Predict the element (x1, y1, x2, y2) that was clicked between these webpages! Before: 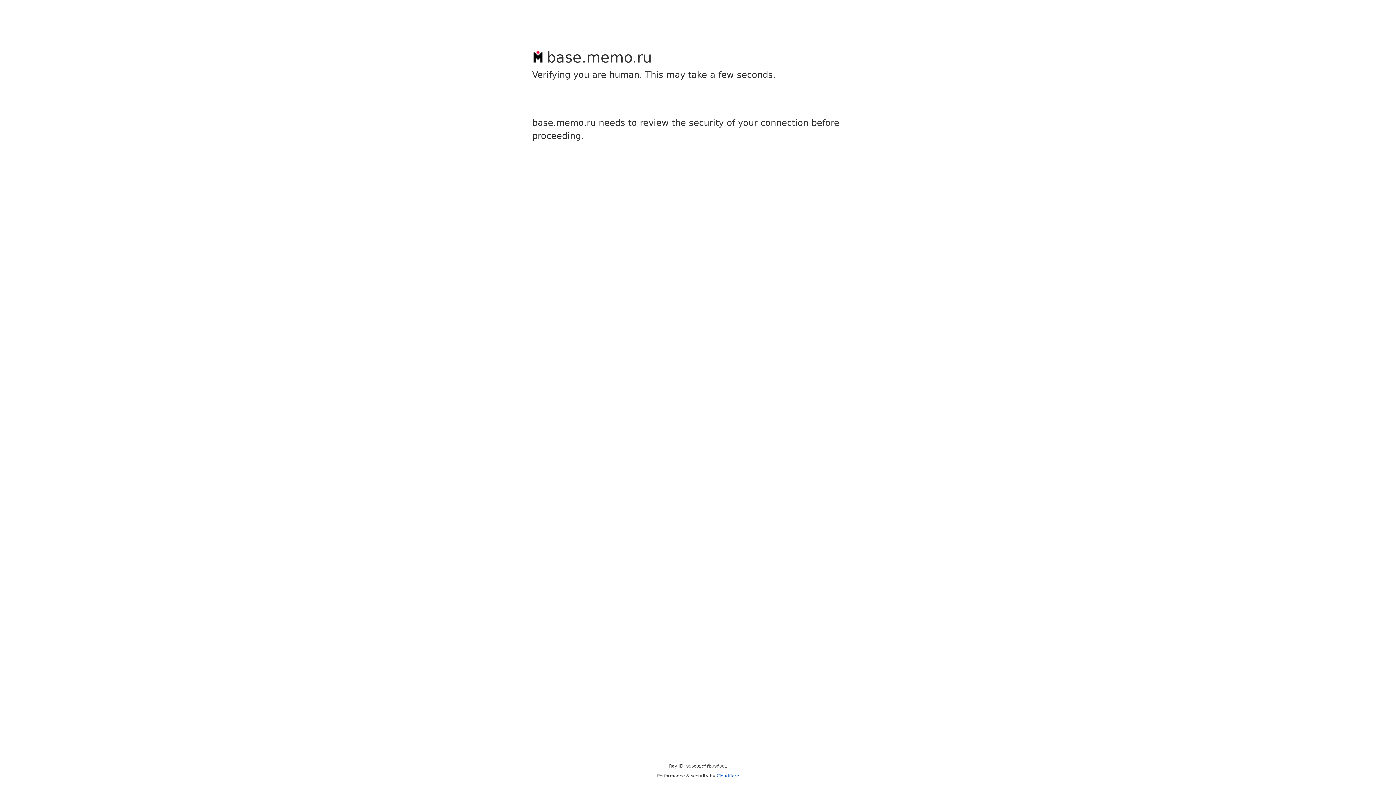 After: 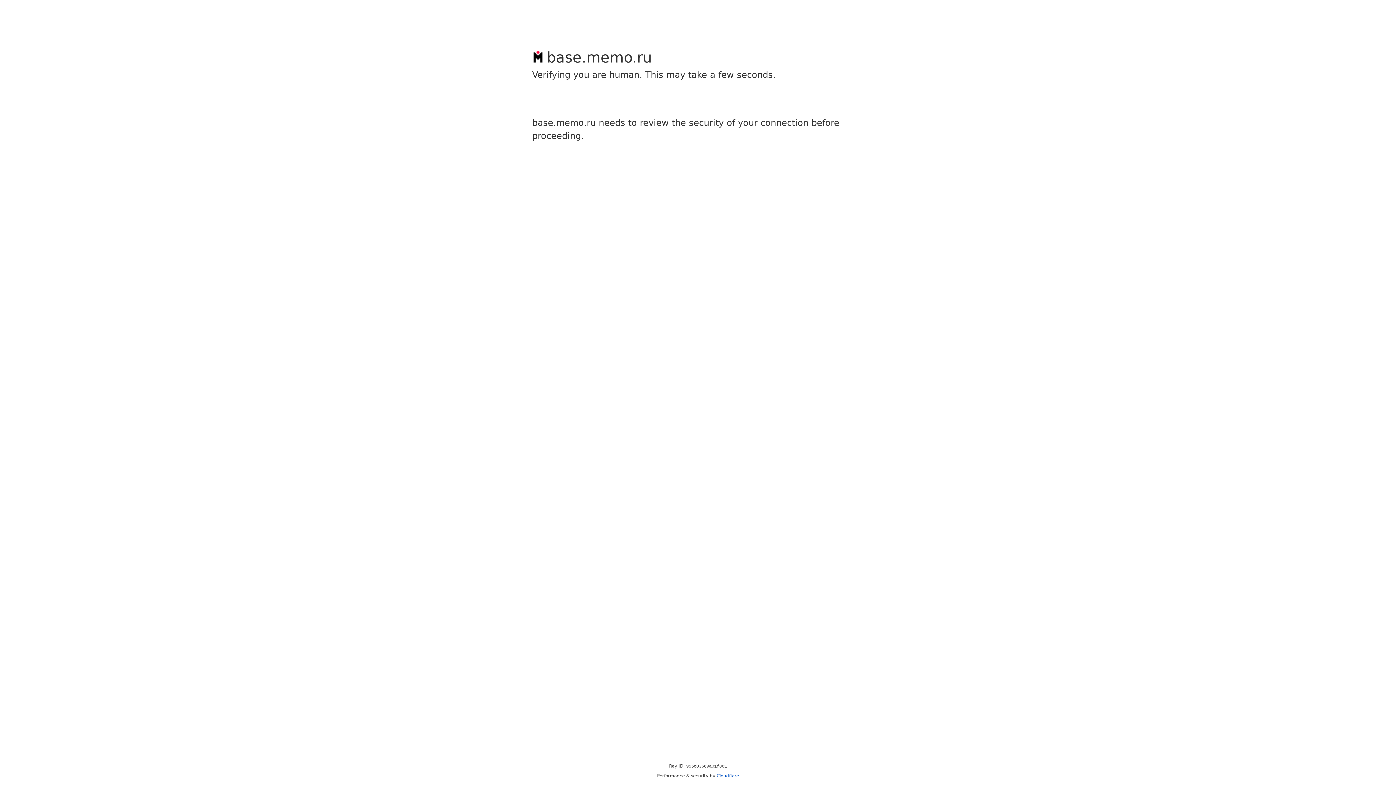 Action: label: Cloudflare bbox: (716, 773, 739, 778)